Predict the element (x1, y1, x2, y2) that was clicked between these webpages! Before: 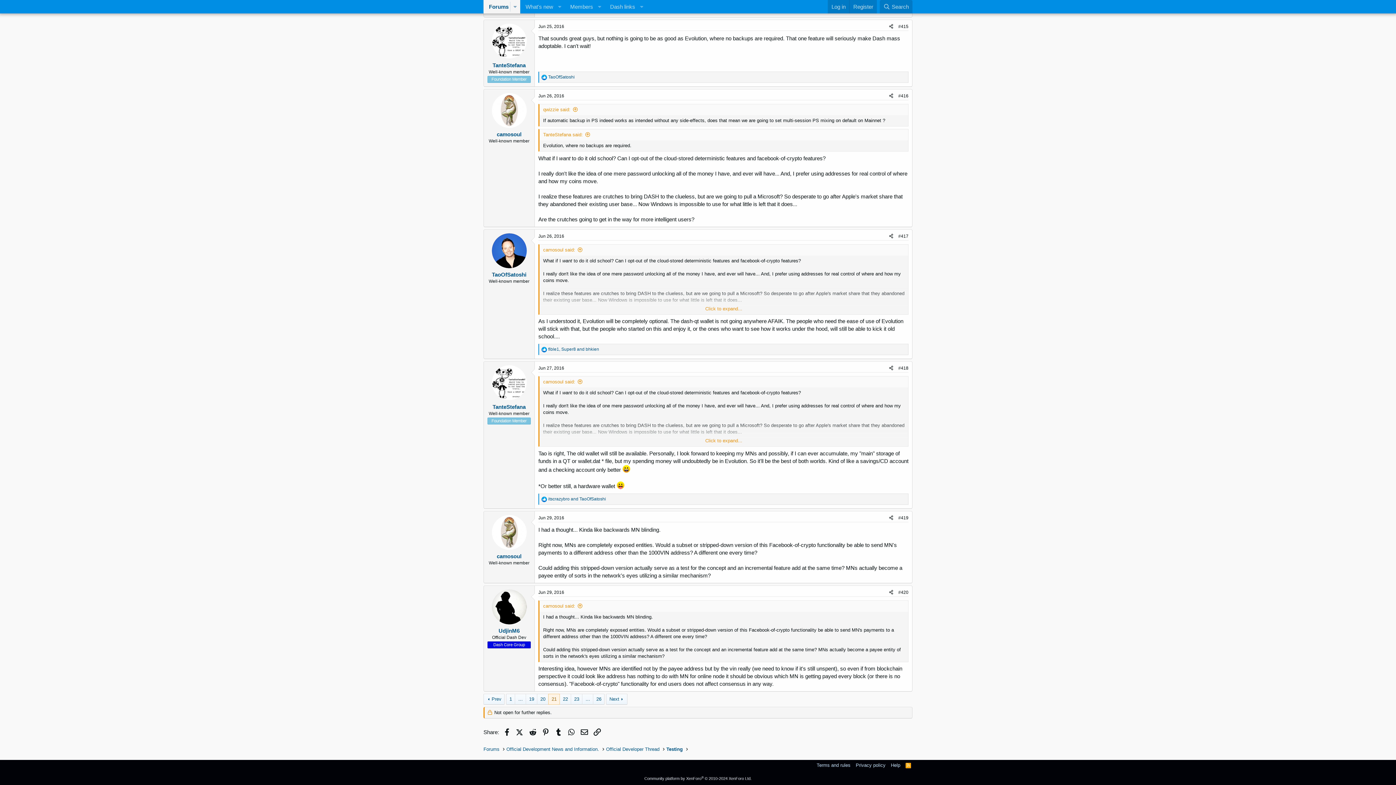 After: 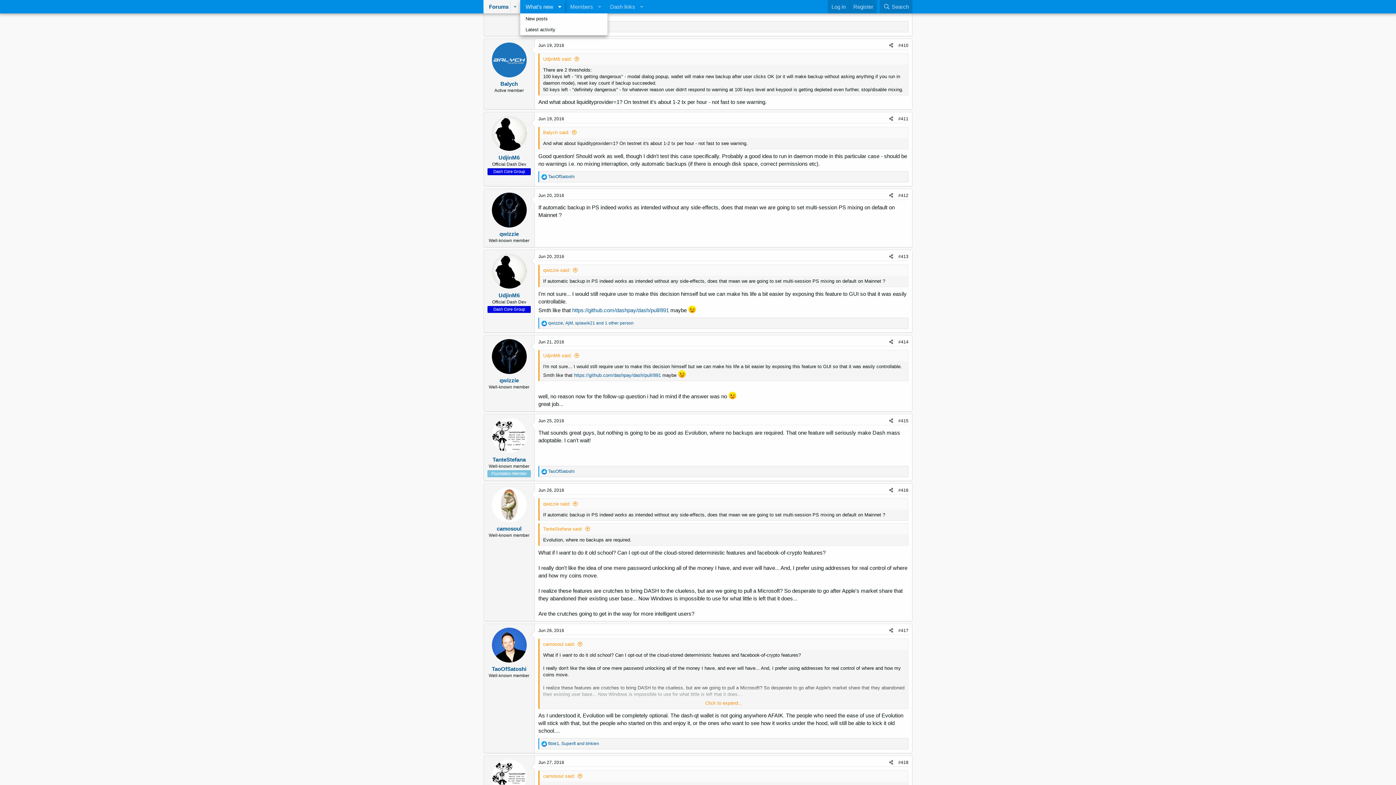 Action: bbox: (554, 0, 564, 13) label: Toggle expanded